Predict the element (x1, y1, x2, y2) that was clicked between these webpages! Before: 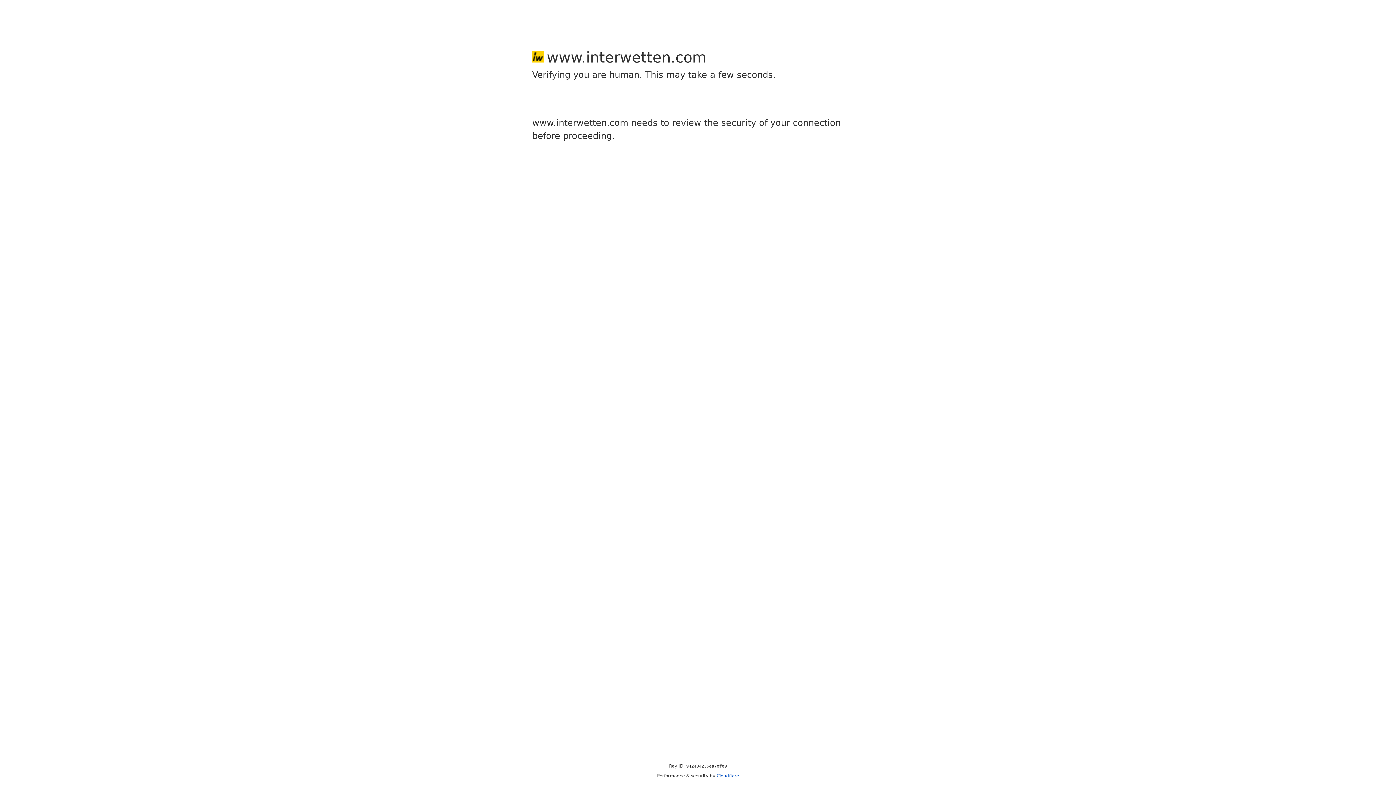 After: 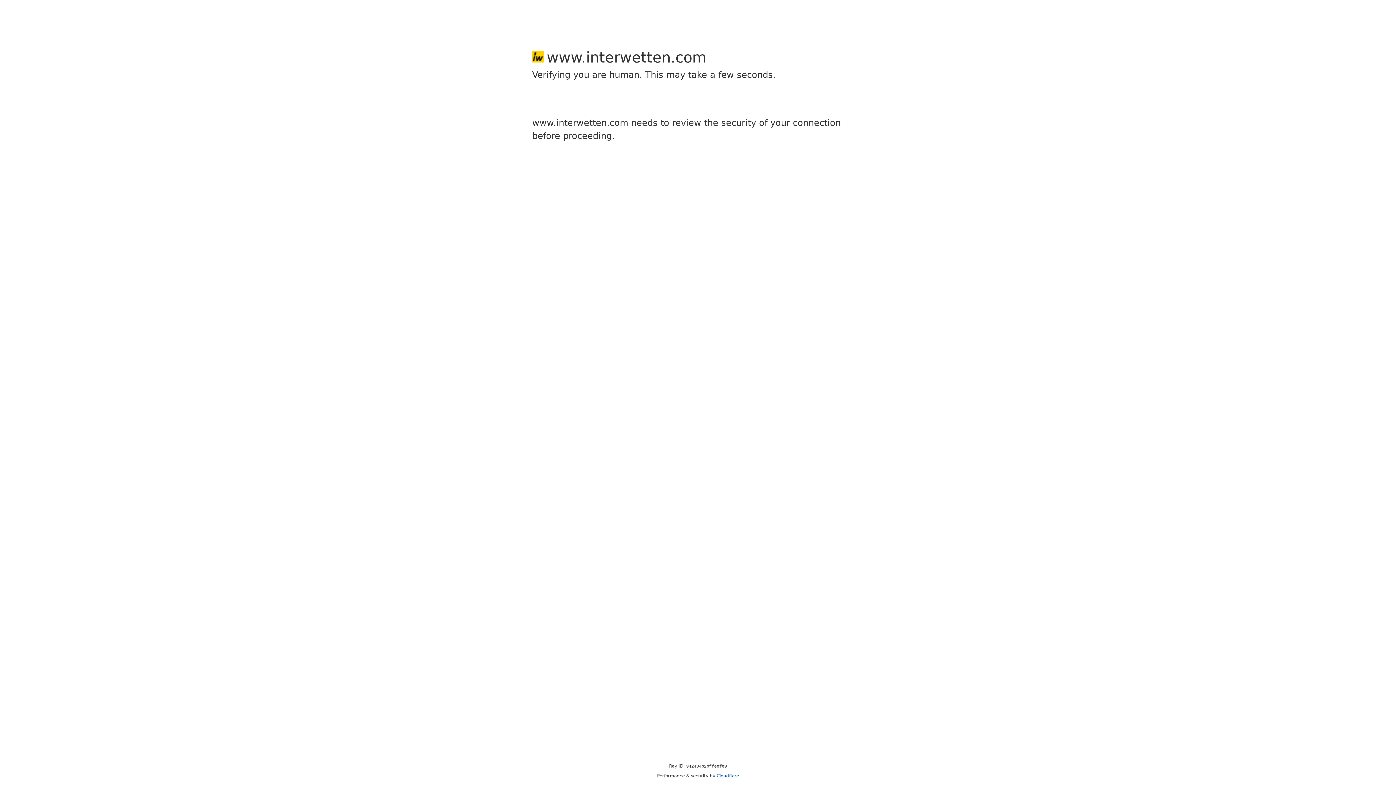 Action: bbox: (716, 773, 739, 778) label: Cloudflare